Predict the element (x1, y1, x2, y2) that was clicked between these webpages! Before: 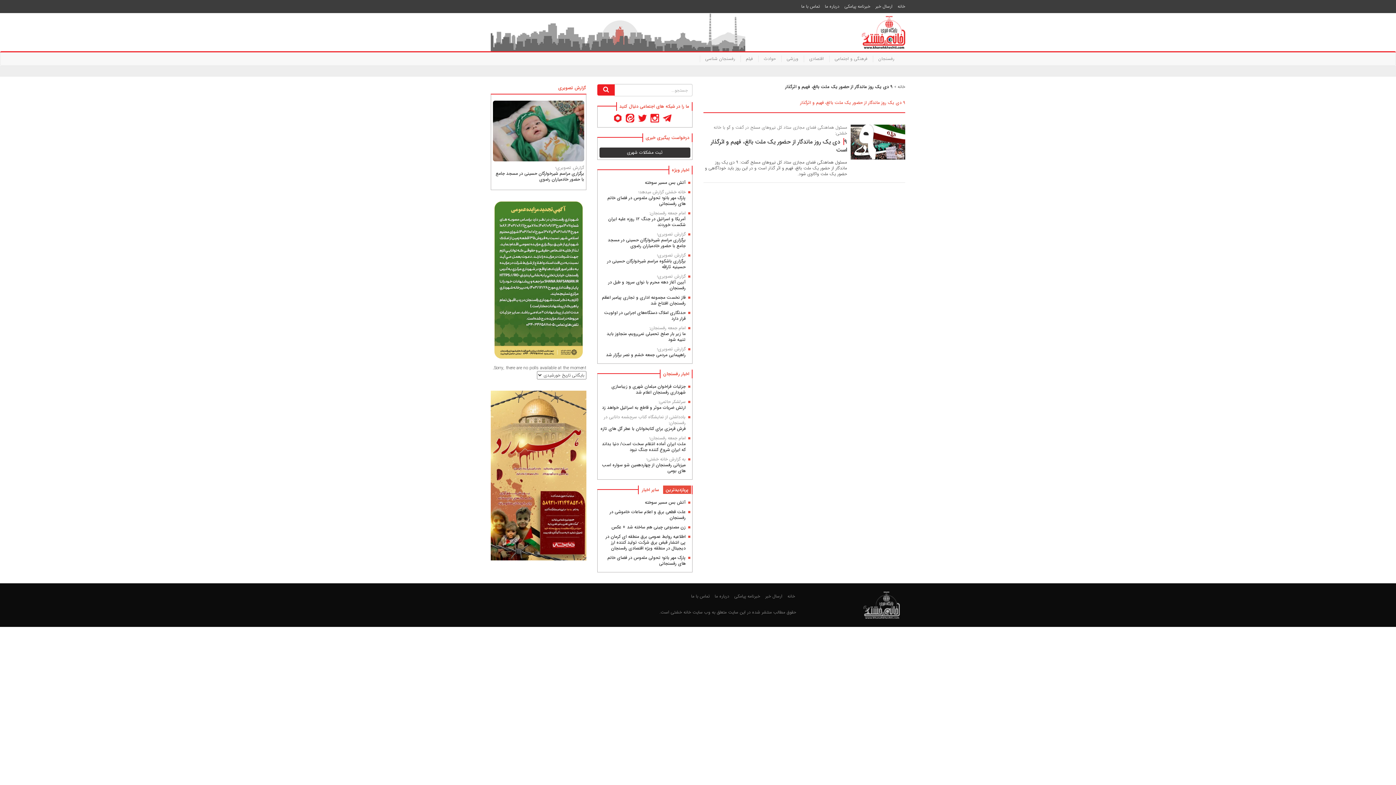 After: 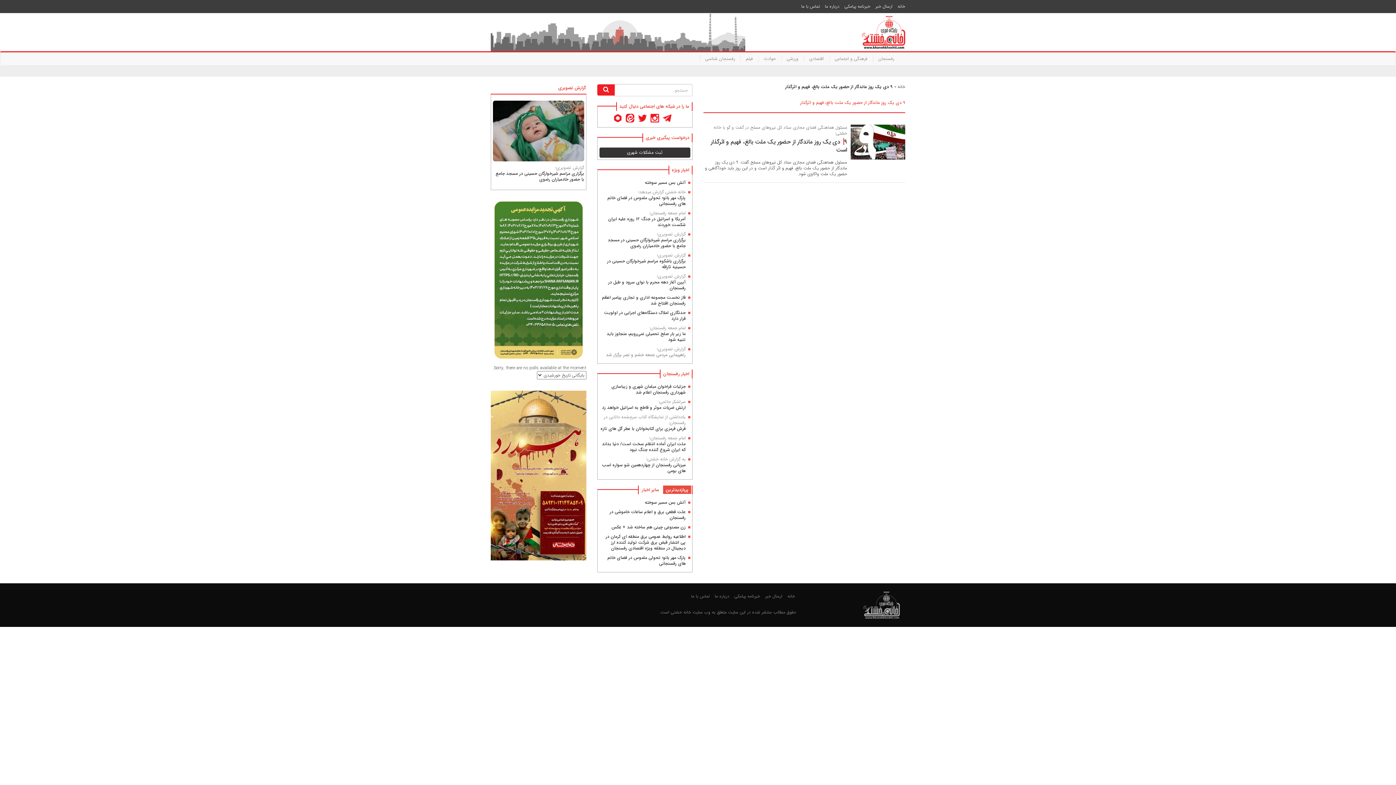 Action: bbox: (606, 345, 685, 358) label: گزارش تصویری؛
راهپیمایی مردمی جمعه خشم و نصر برگزار شد